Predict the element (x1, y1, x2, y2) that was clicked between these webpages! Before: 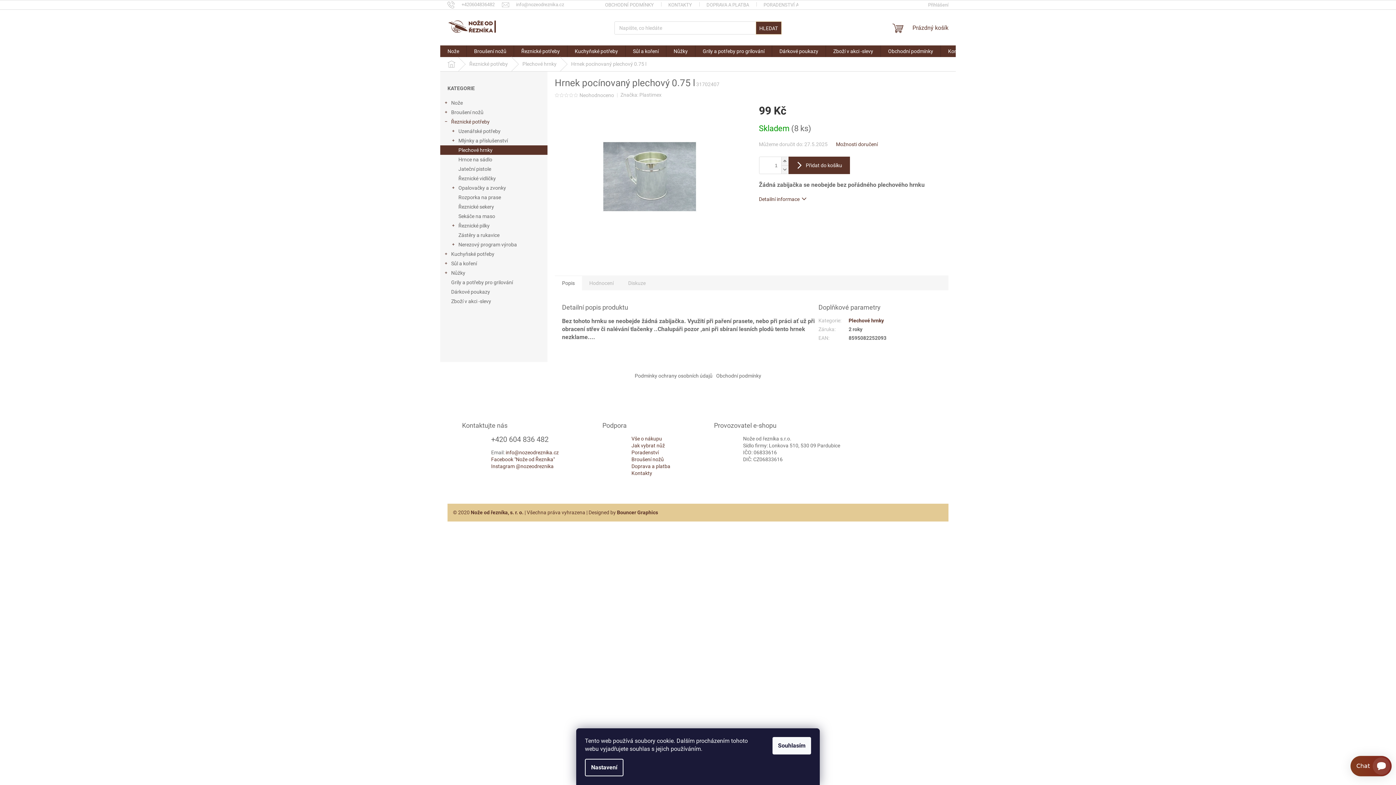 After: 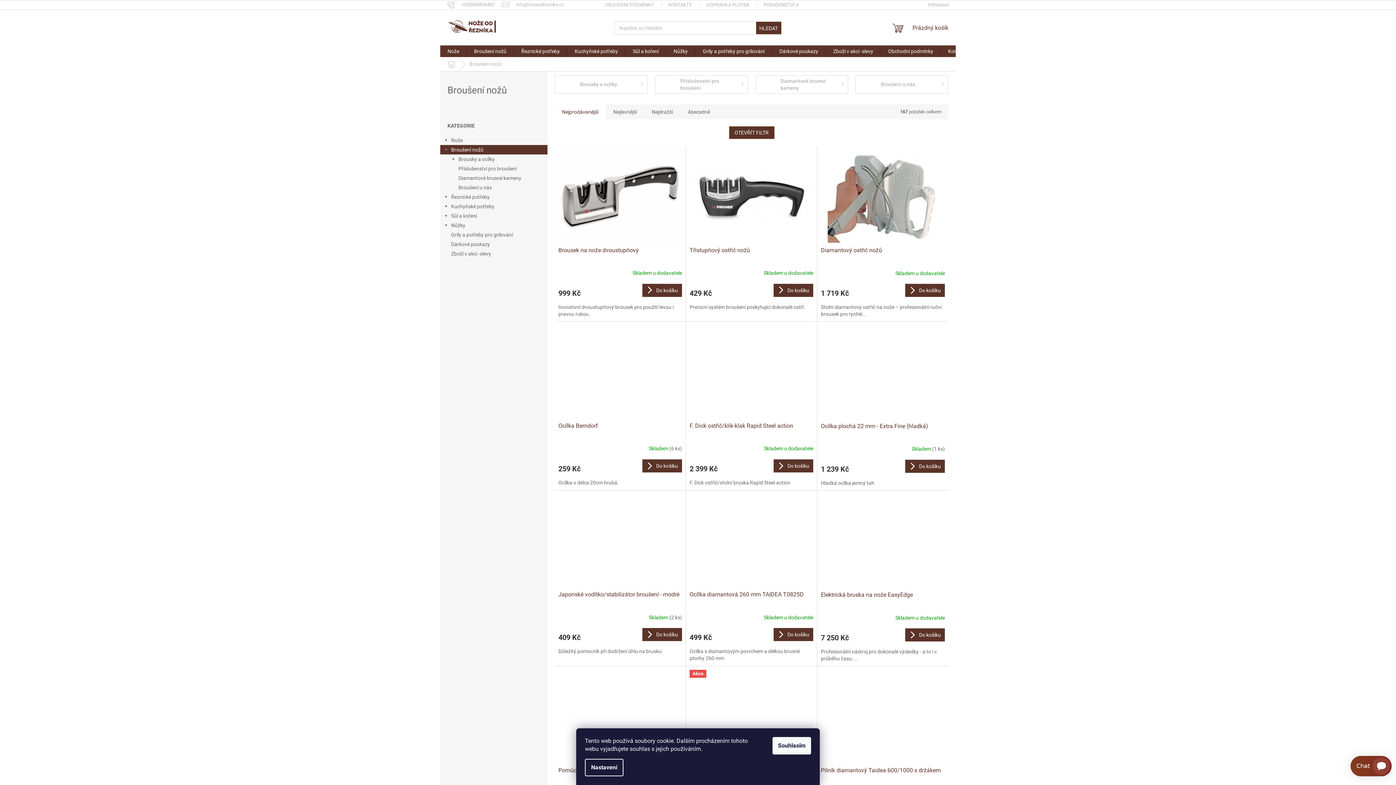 Action: label: Broušení nožů
  bbox: (440, 107, 547, 117)